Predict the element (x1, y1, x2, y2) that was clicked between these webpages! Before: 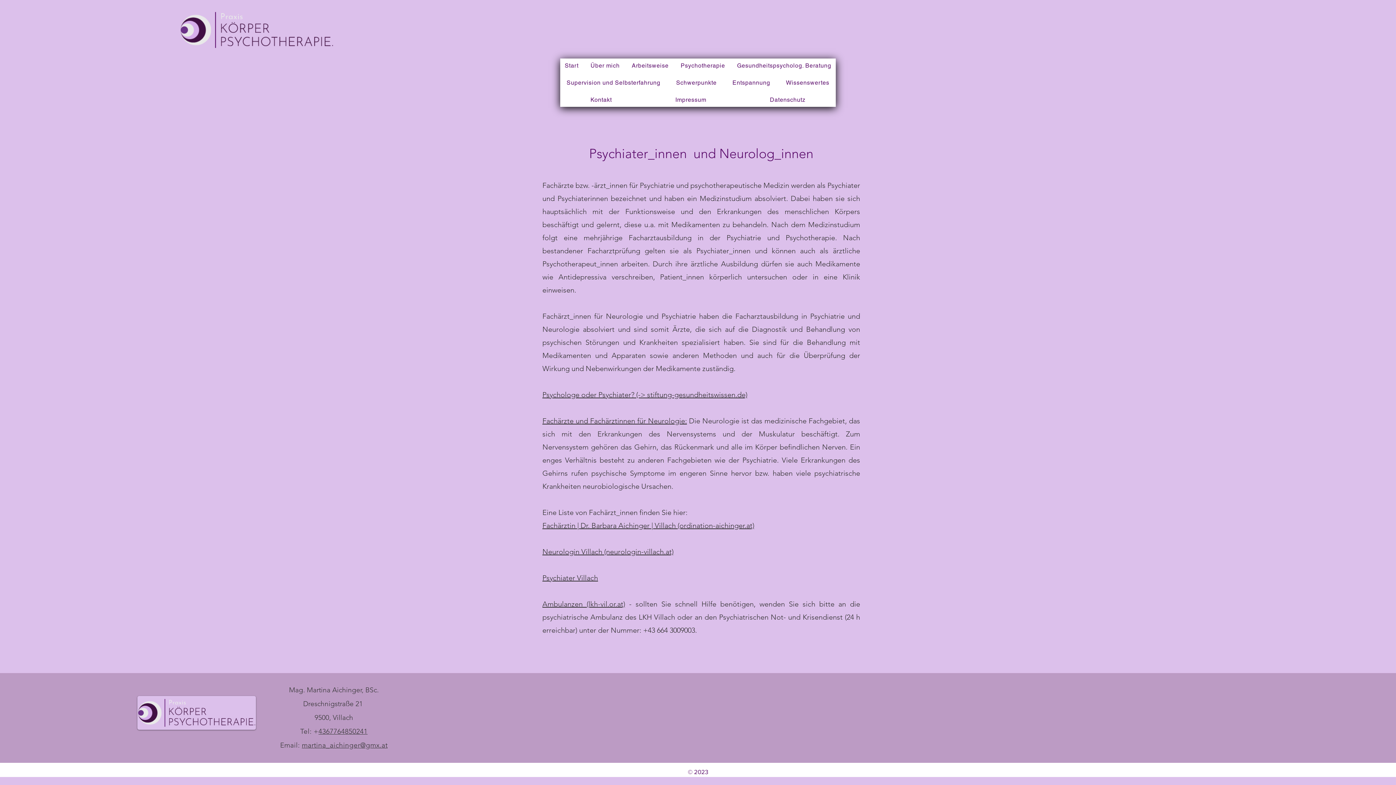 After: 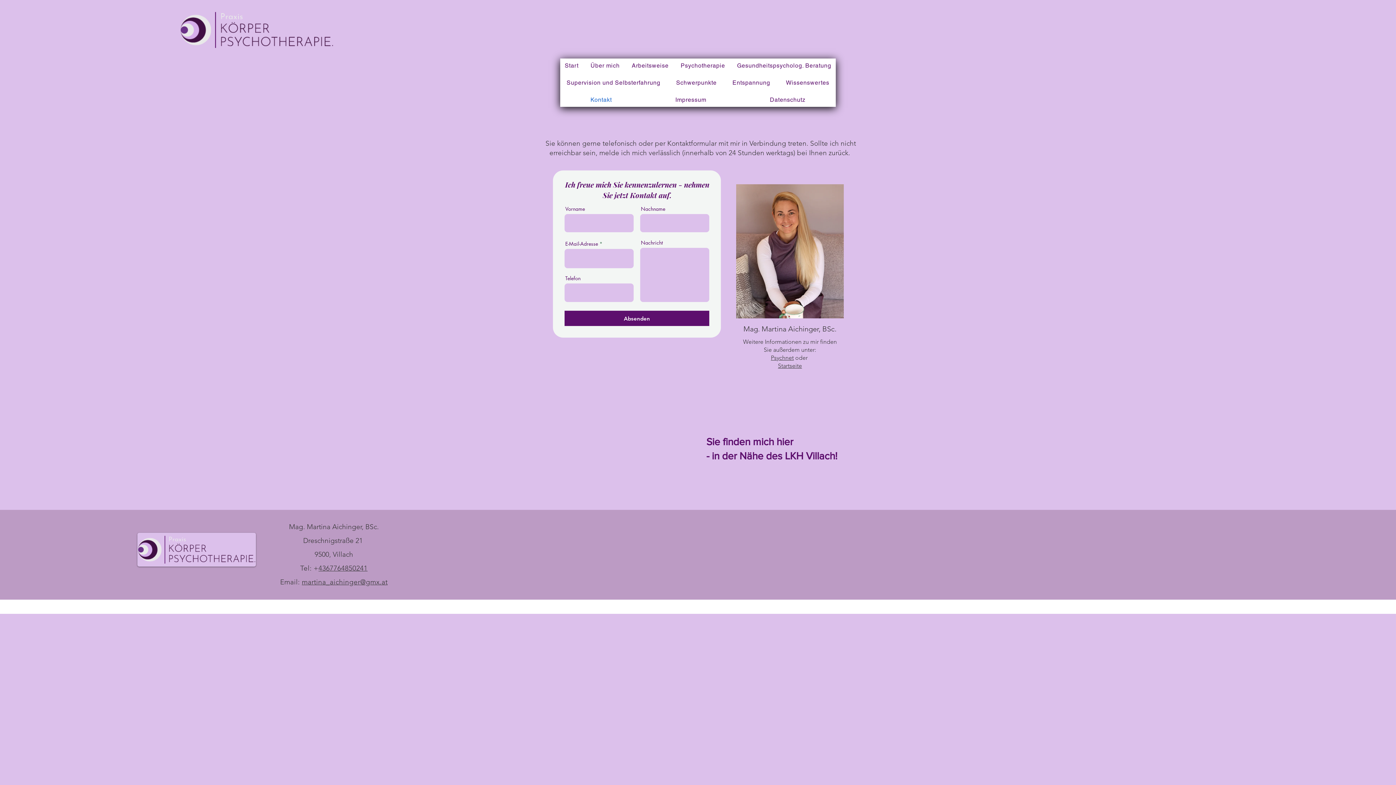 Action: label: Kontakt bbox: (560, 92, 642, 106)